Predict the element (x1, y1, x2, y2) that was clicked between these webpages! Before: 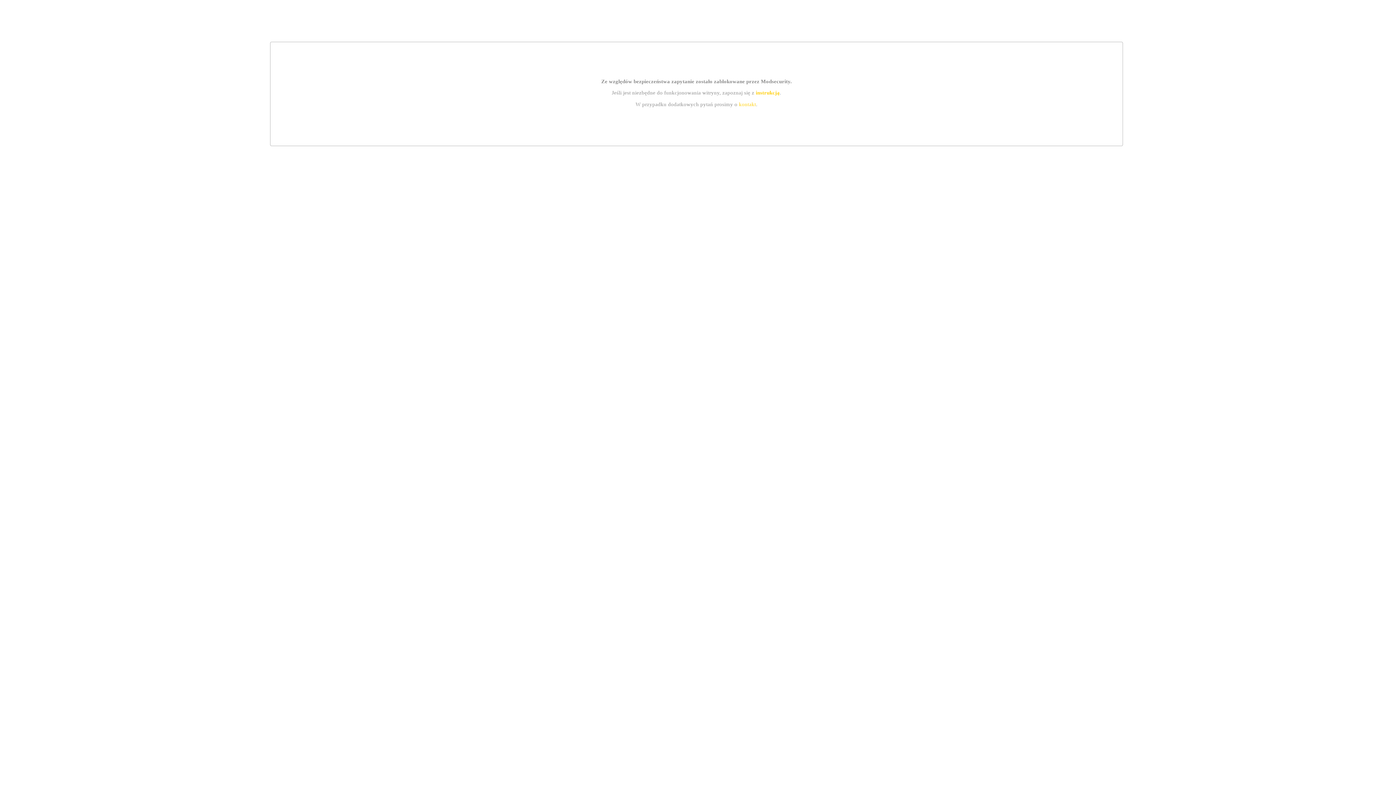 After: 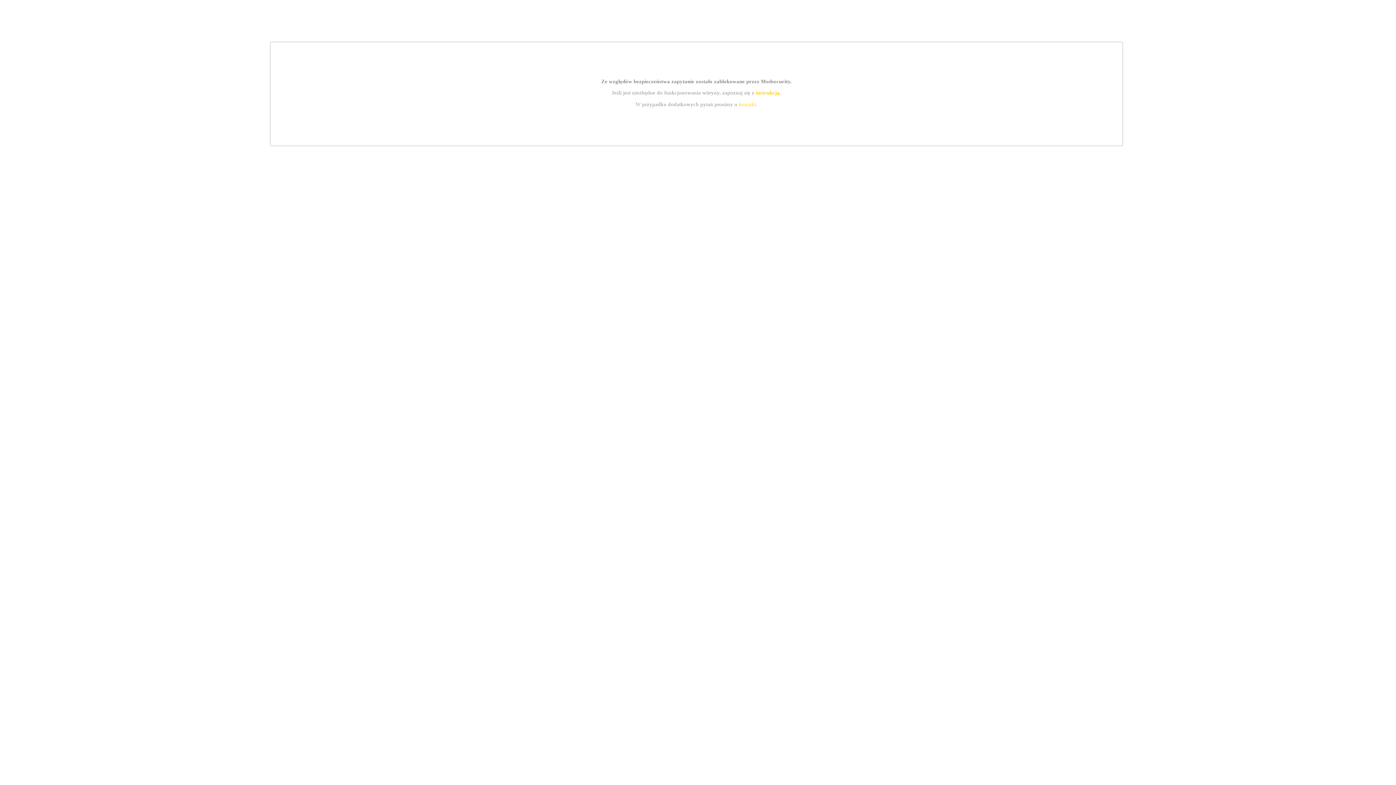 Action: bbox: (755, 89, 779, 95) label: instrukcją